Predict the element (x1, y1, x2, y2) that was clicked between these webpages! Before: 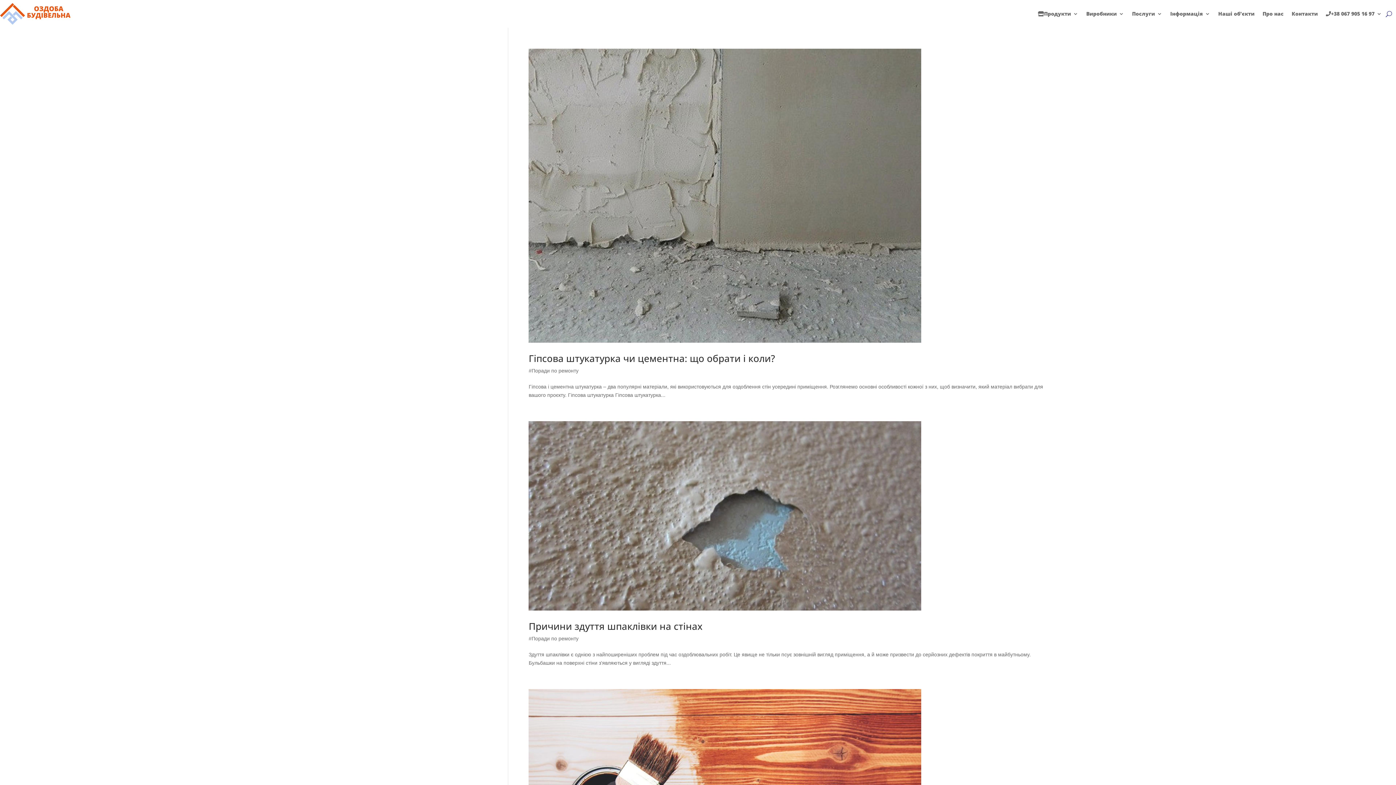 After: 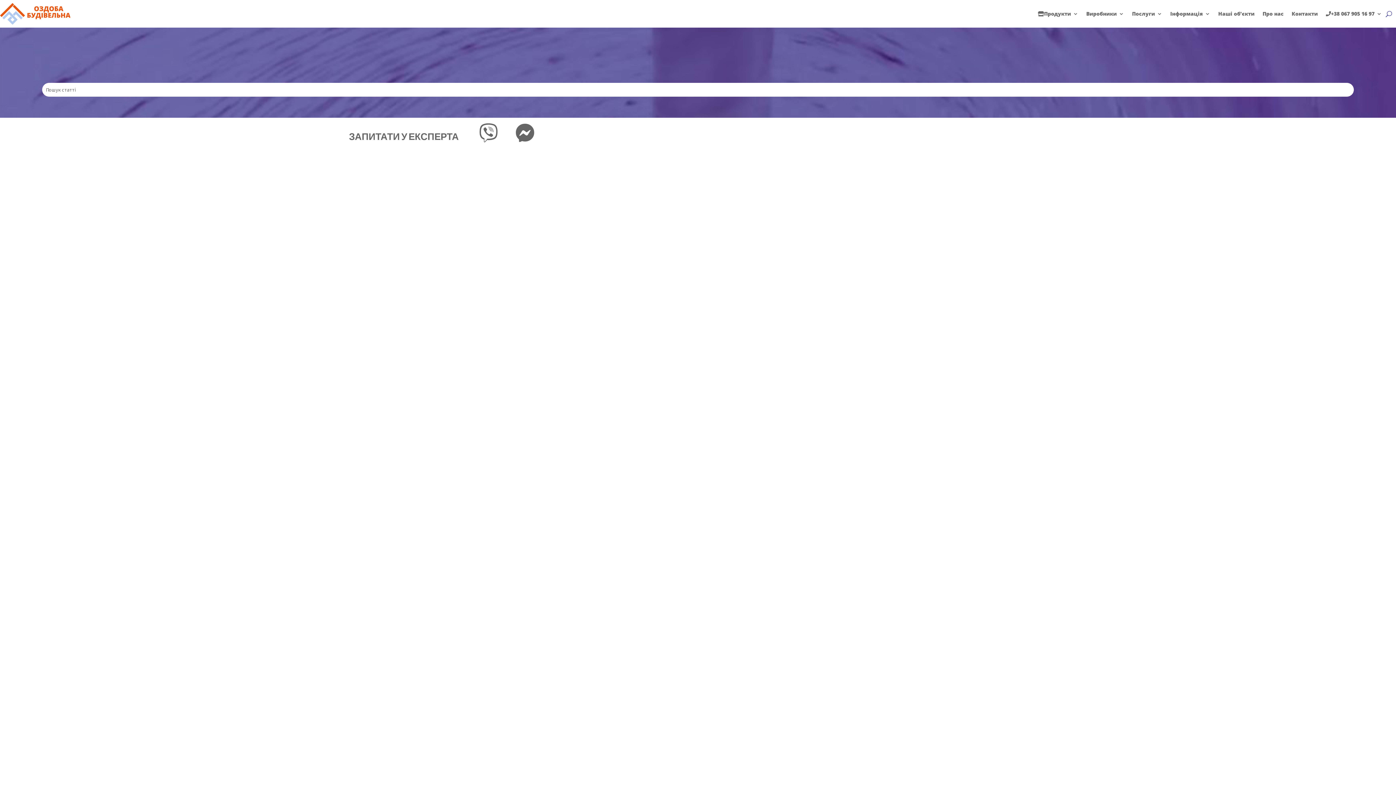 Action: bbox: (1170, 0, 1210, 27) label: Інформація